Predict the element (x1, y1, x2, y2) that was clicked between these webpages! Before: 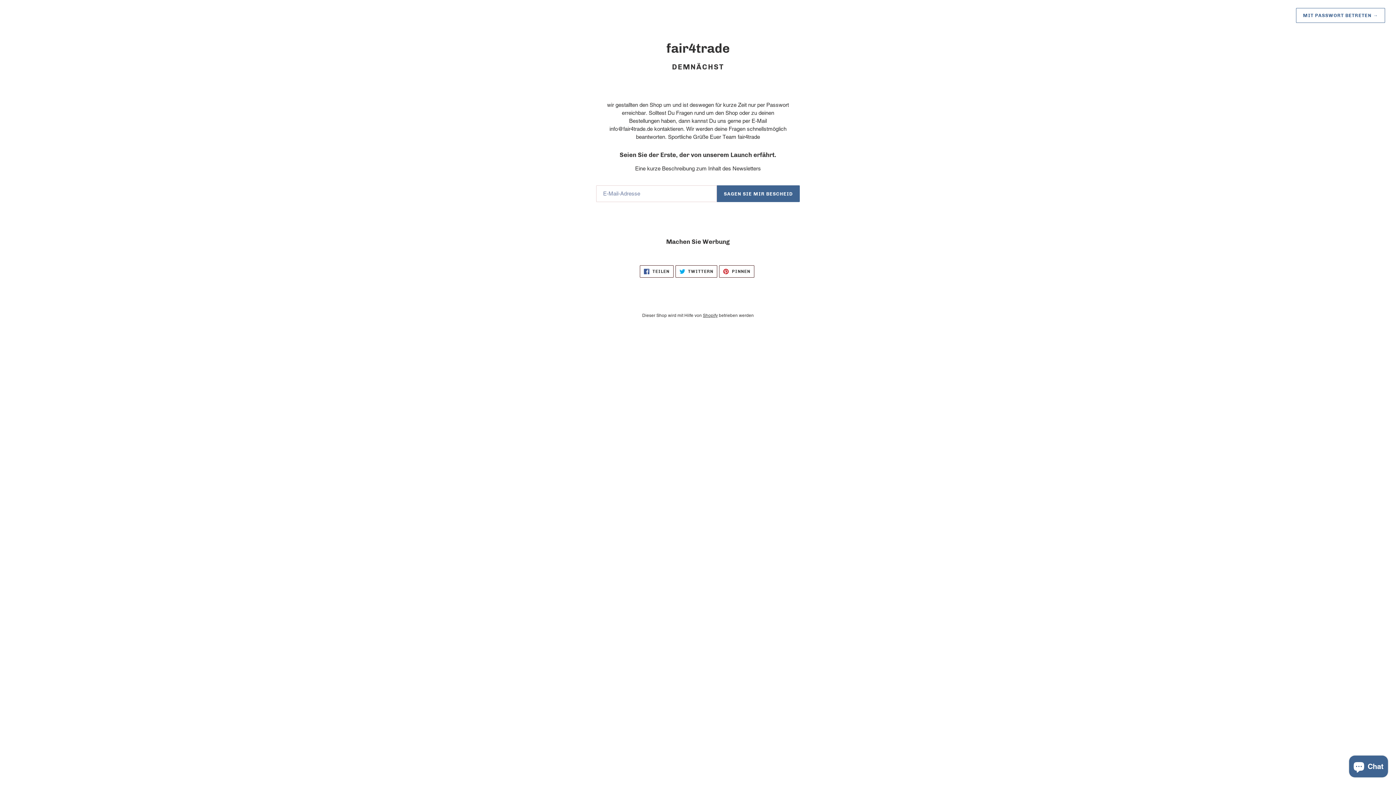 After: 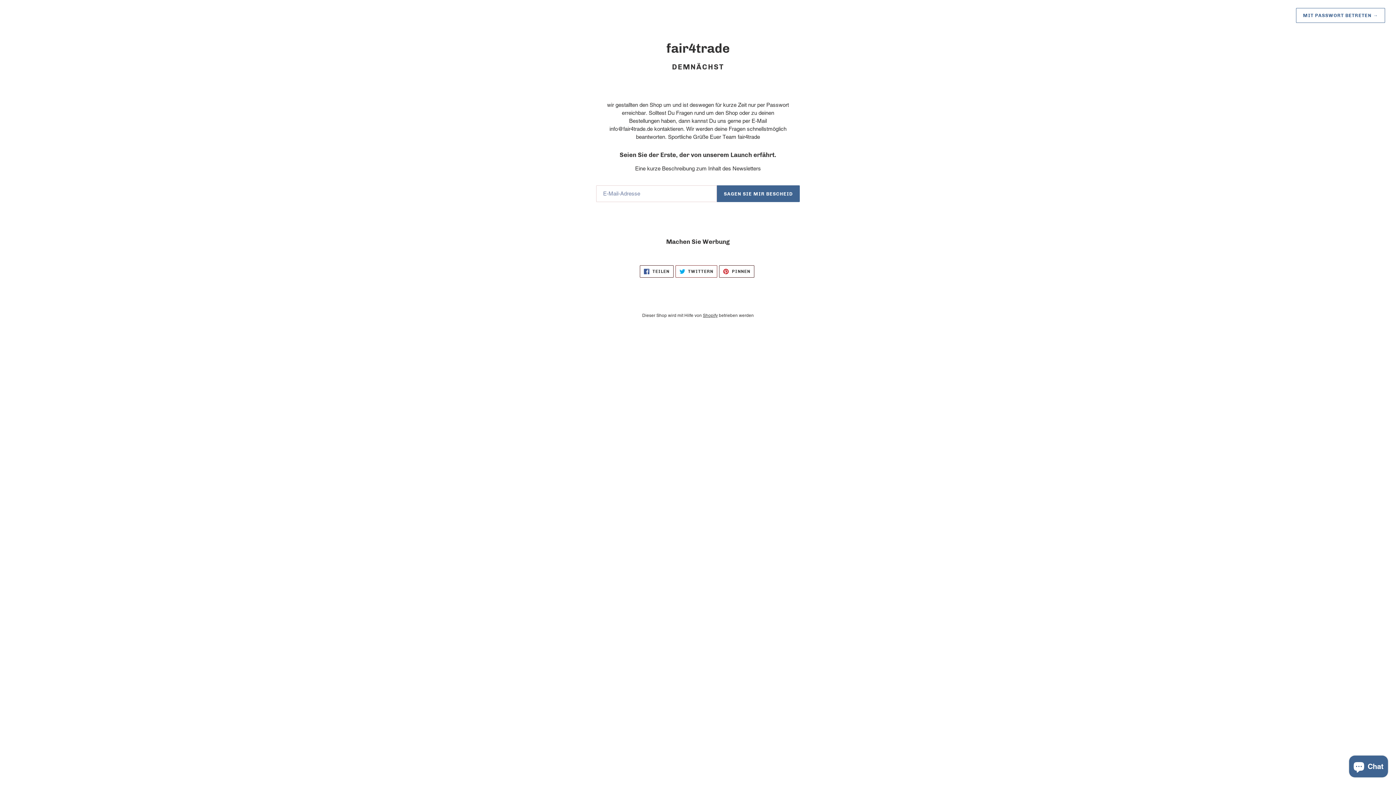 Action: label:  TWITTERN
AUF TWITTER TWITTERN bbox: (675, 265, 717, 277)